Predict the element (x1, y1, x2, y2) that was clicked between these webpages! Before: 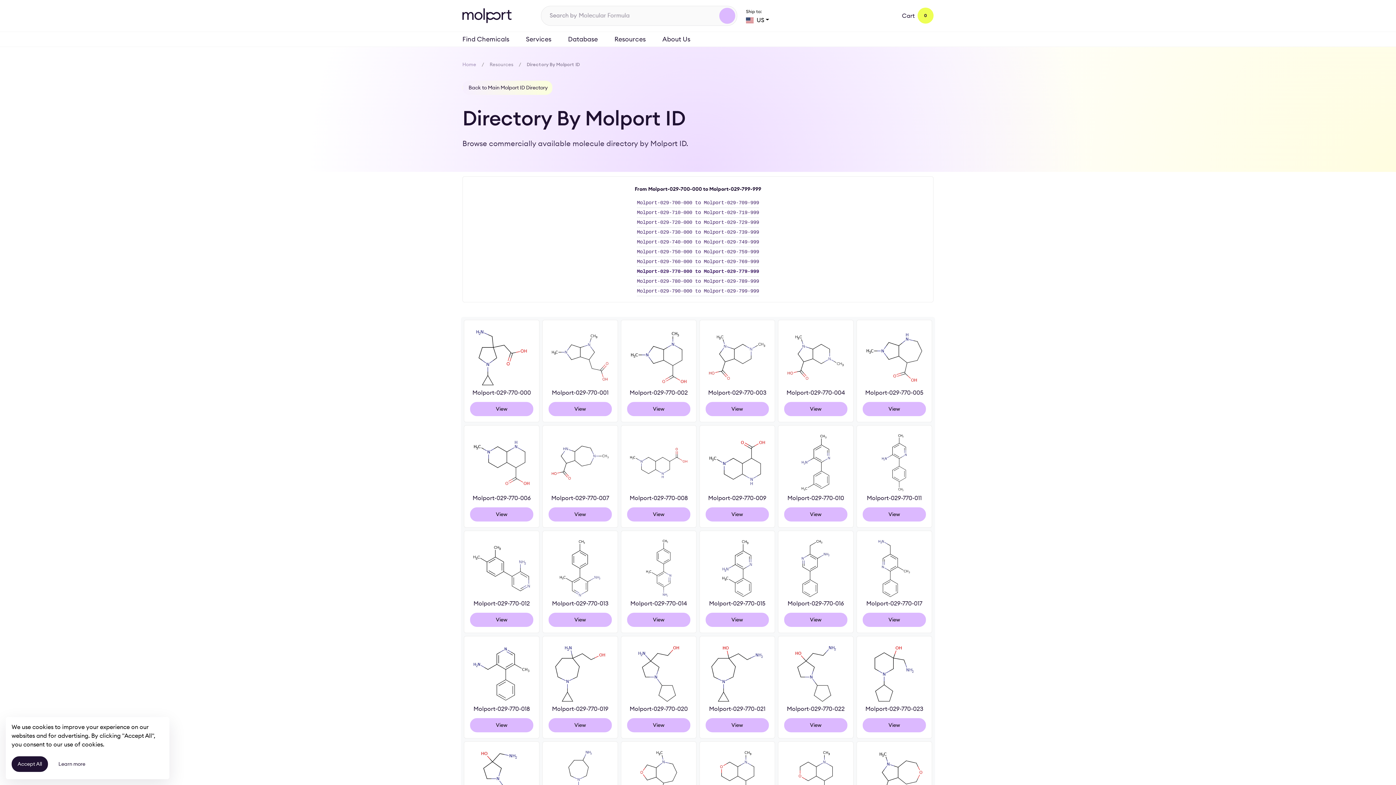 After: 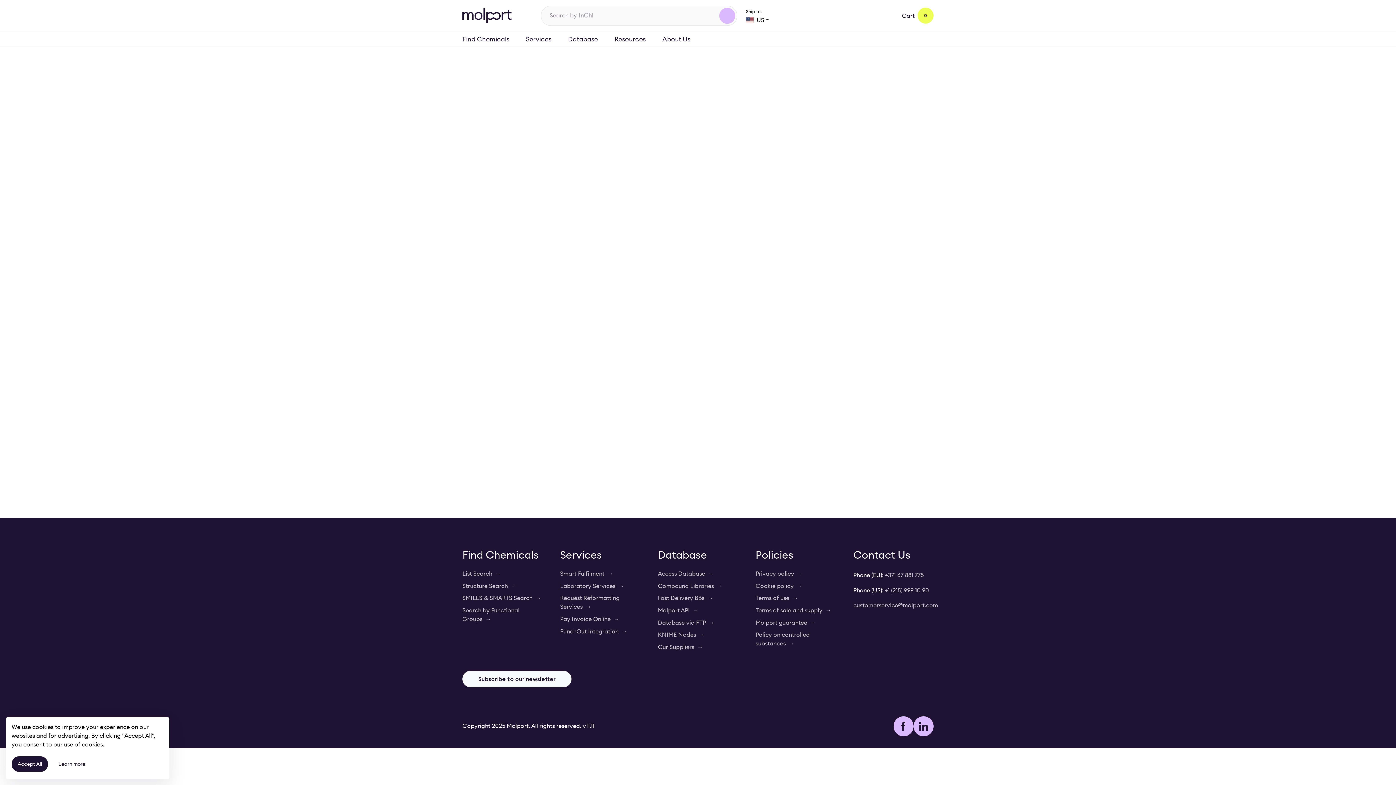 Action: bbox: (784, 431, 847, 494)